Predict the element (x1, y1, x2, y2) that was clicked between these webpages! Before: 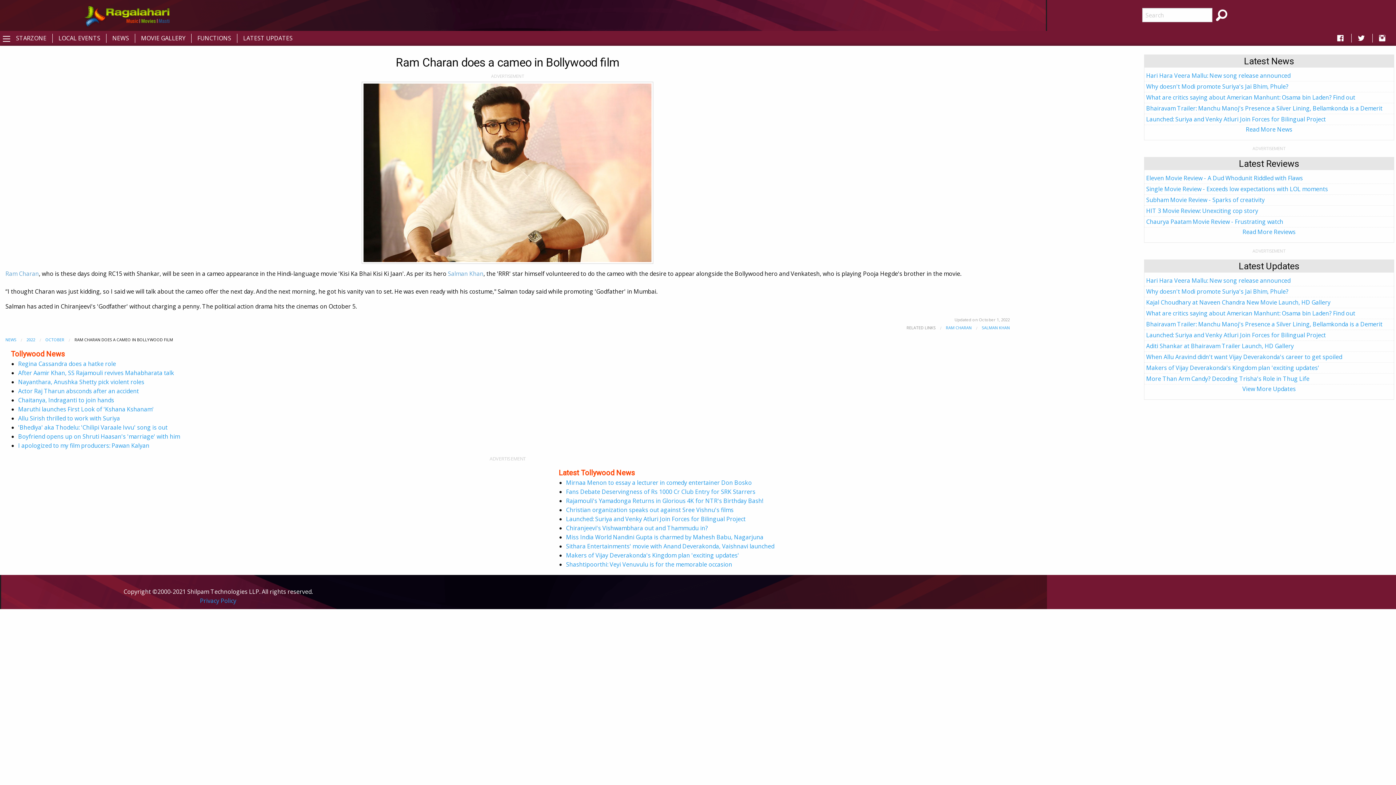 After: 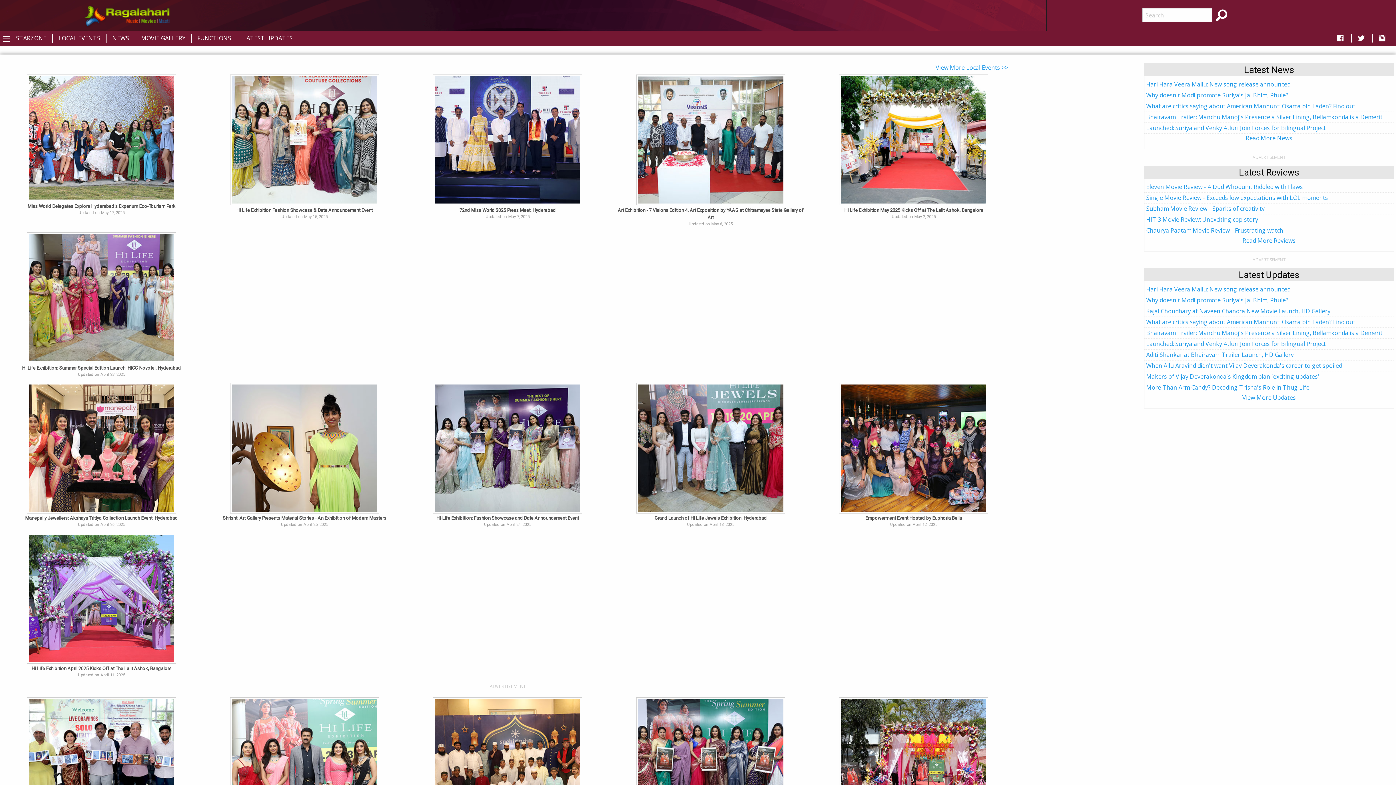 Action: label: LOCAL EVENTS bbox: (52, 33, 106, 42)